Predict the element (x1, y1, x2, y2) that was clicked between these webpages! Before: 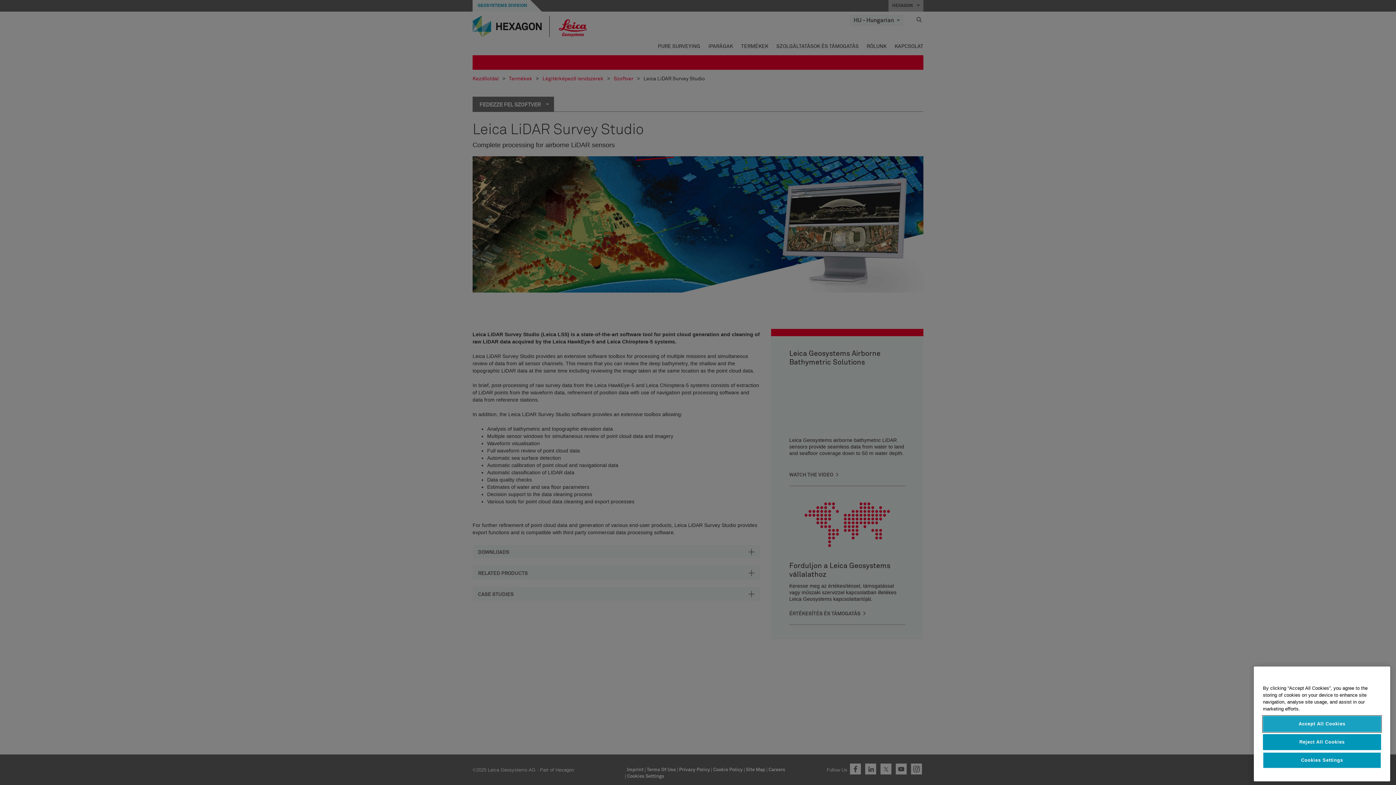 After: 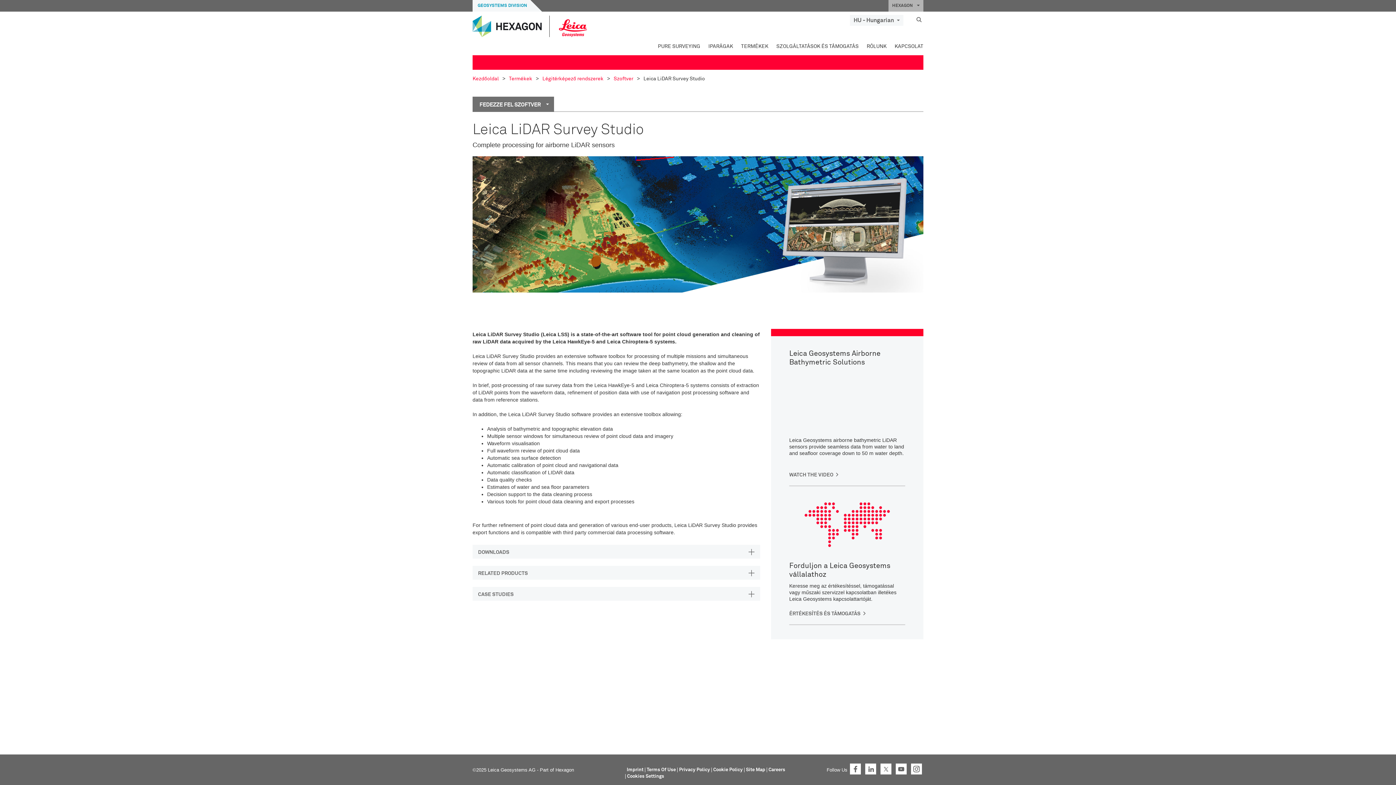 Action: bbox: (1263, 762, 1381, 778) label: Accept All Cookies